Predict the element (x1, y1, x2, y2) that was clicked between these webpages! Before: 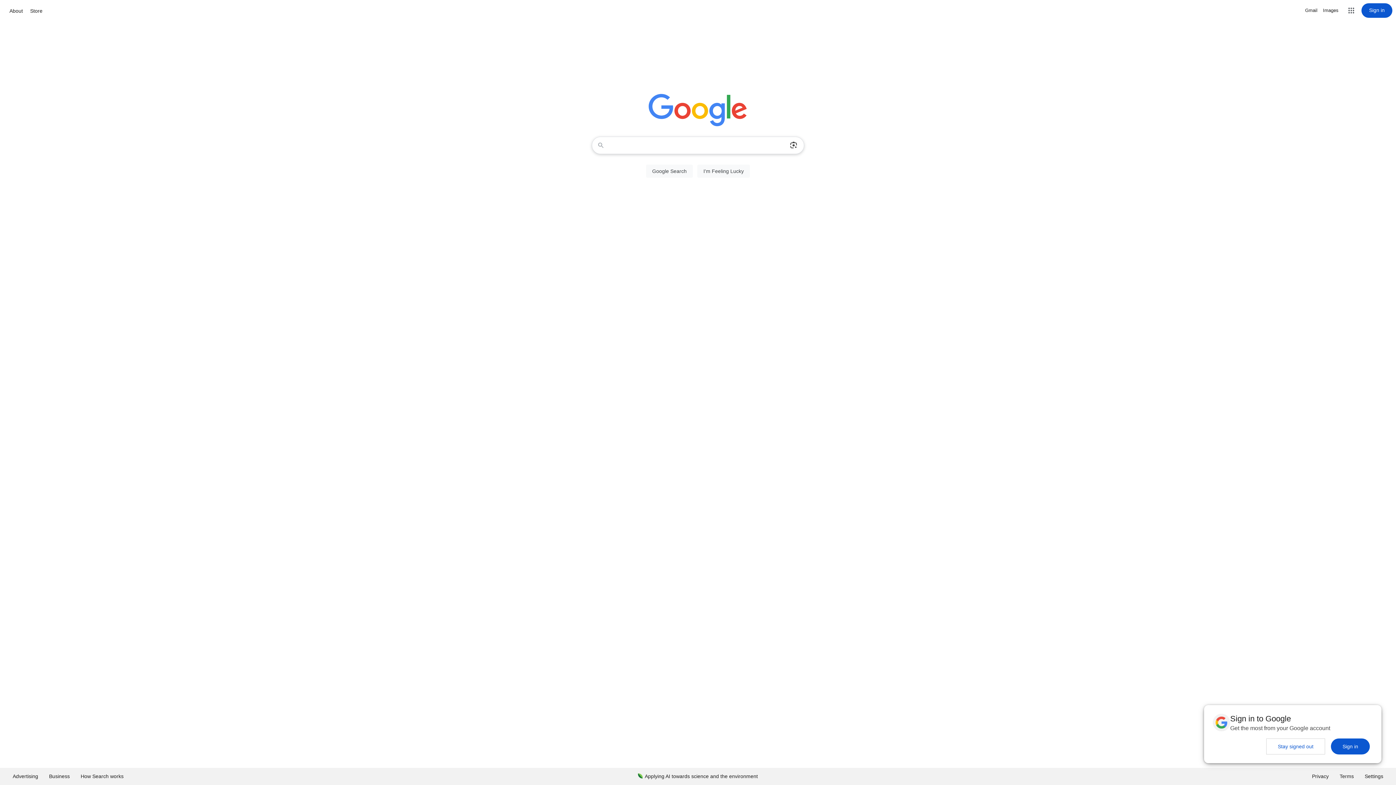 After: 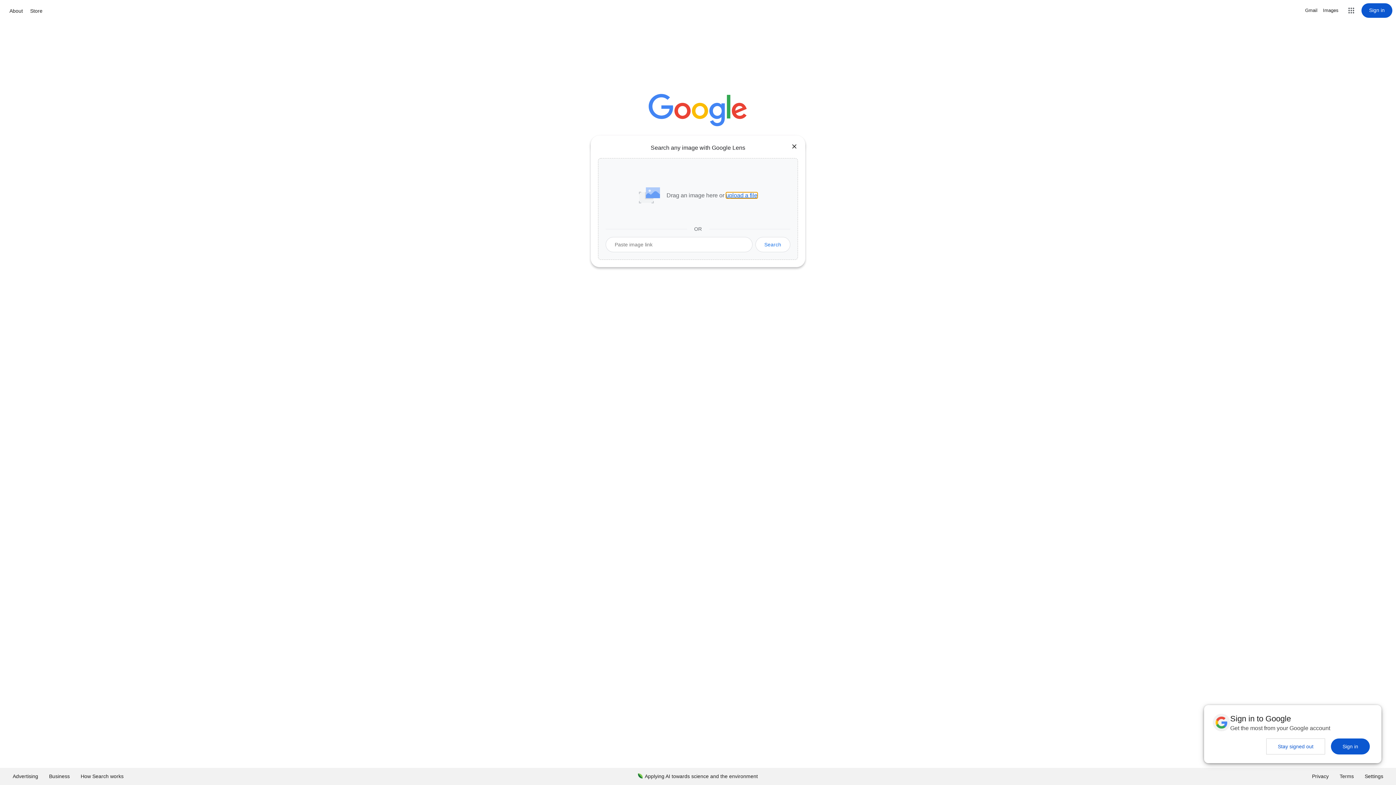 Action: label: Search by image bbox: (786, 137, 801, 153)